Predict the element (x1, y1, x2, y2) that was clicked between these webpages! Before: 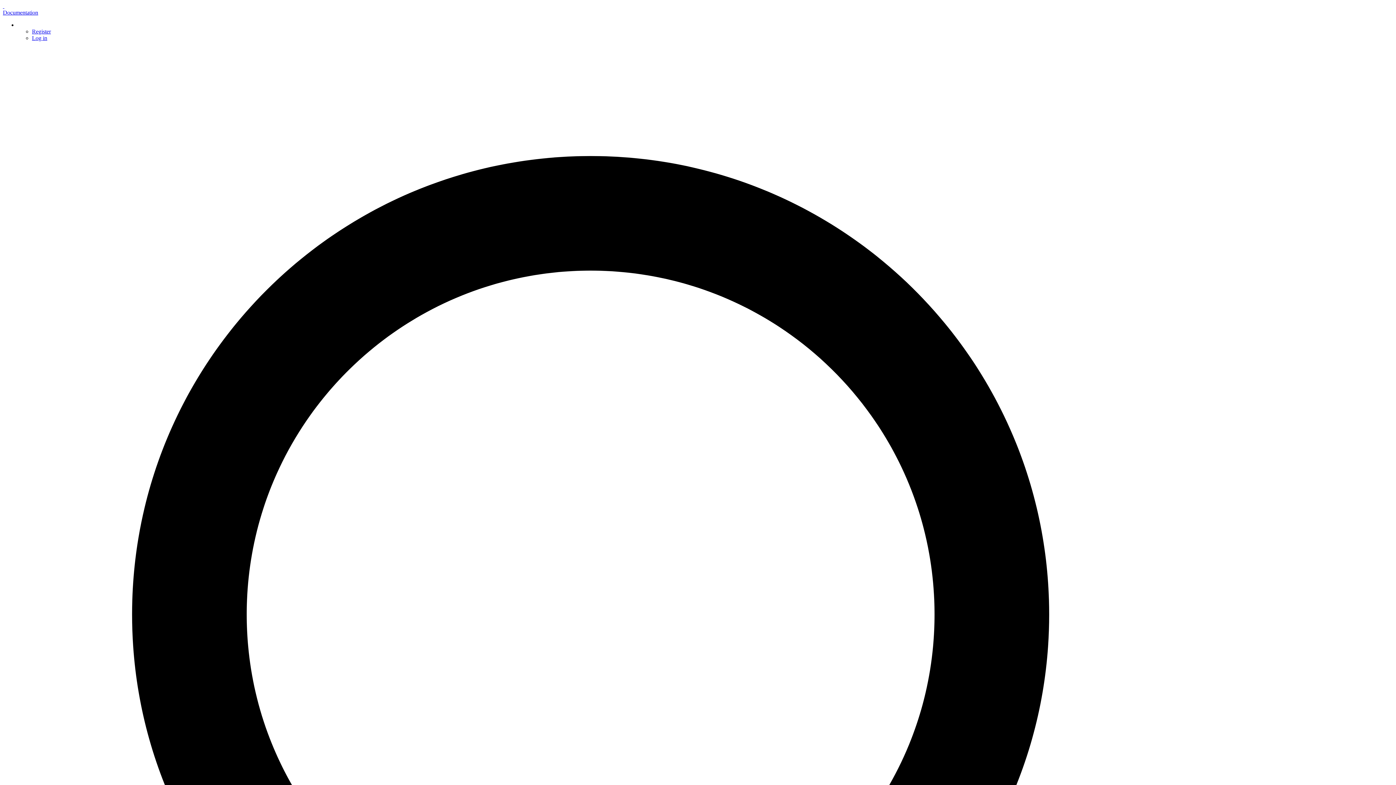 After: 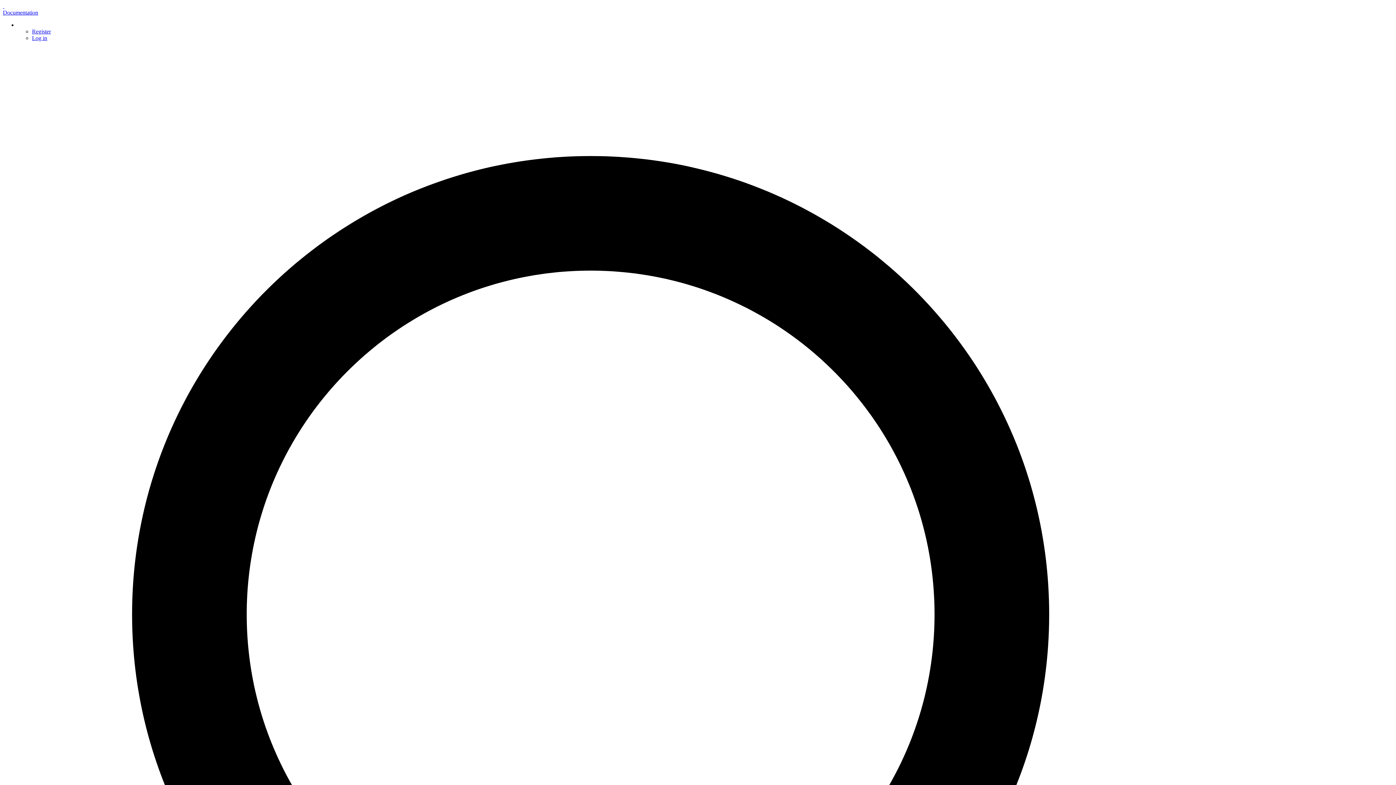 Action: bbox: (2, 9, 38, 15) label: Documentation